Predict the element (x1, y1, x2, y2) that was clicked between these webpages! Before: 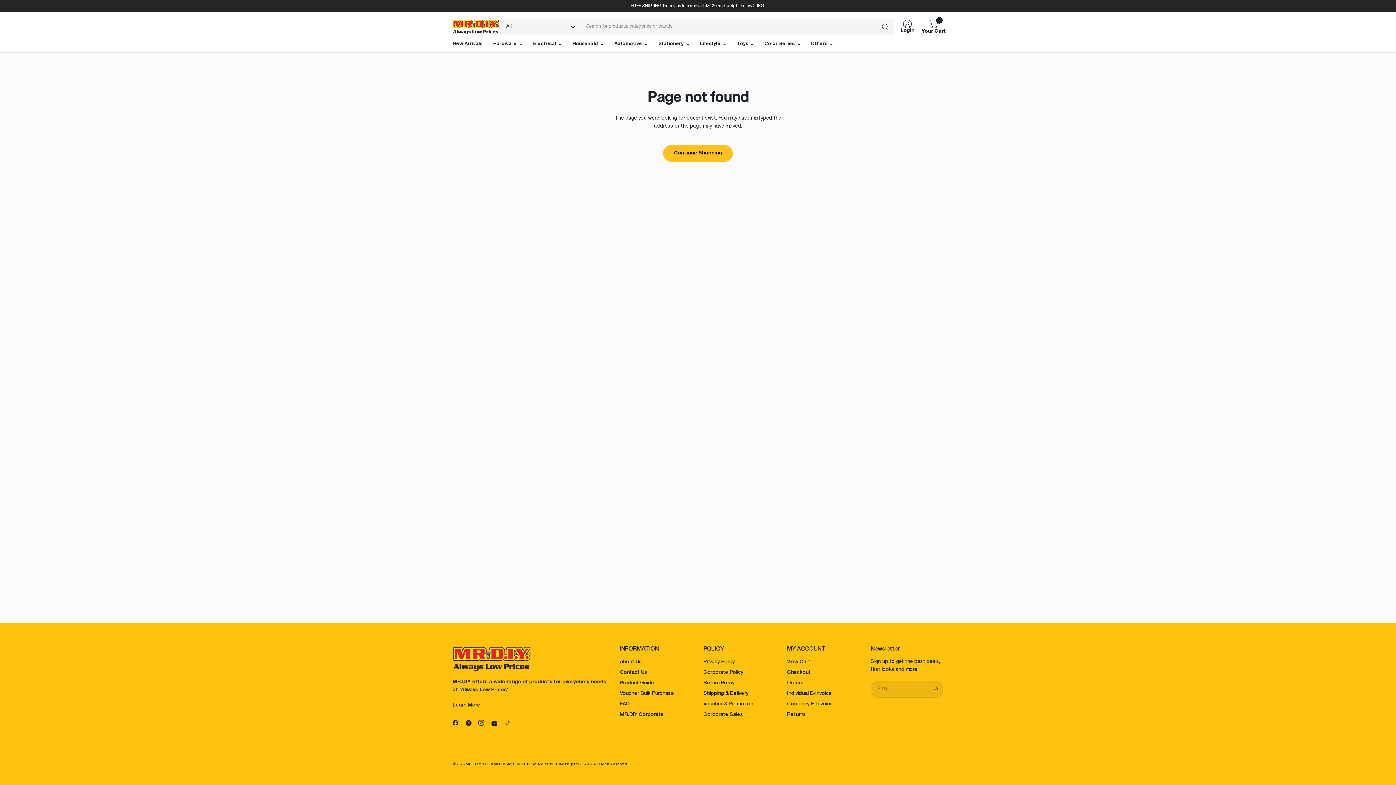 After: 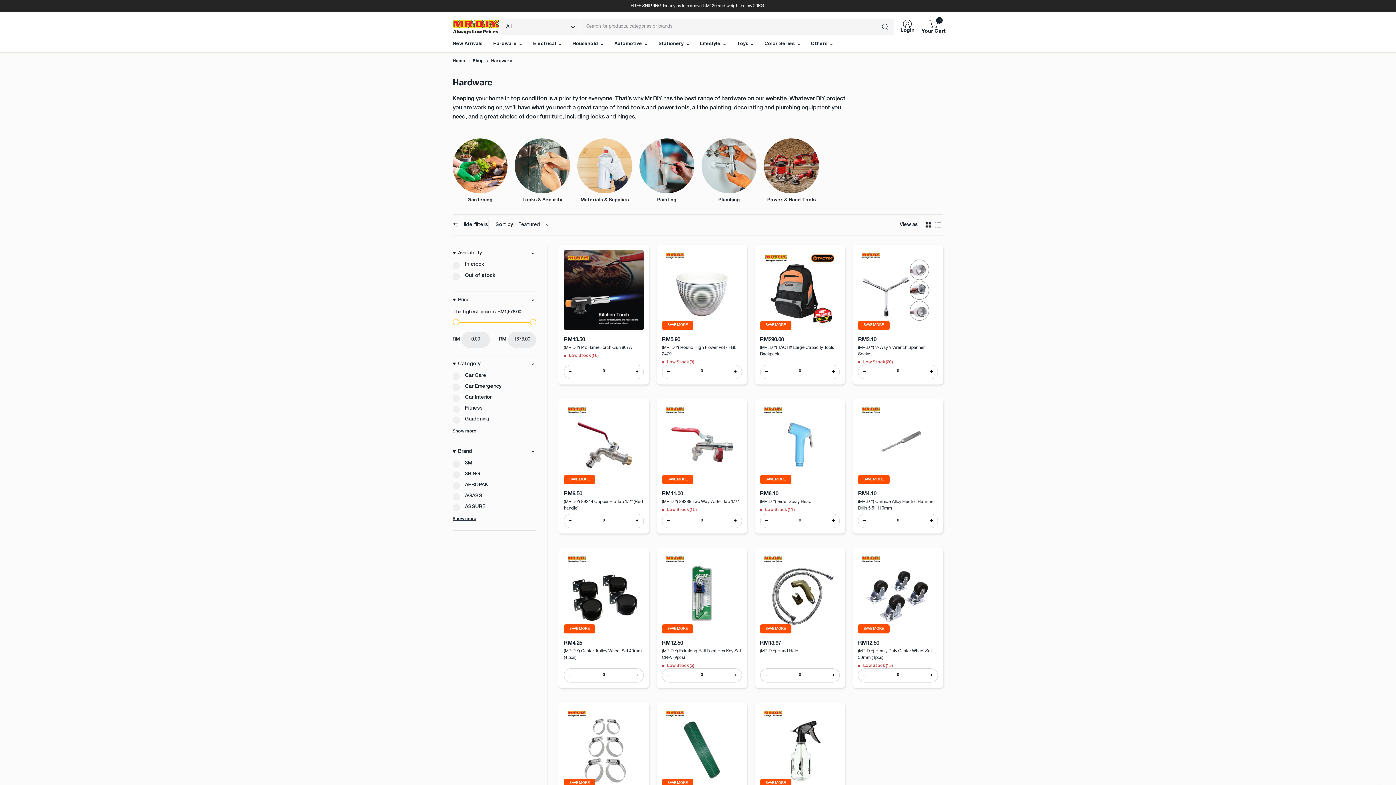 Action: bbox: (493, 37, 522, 51) label: Hardware